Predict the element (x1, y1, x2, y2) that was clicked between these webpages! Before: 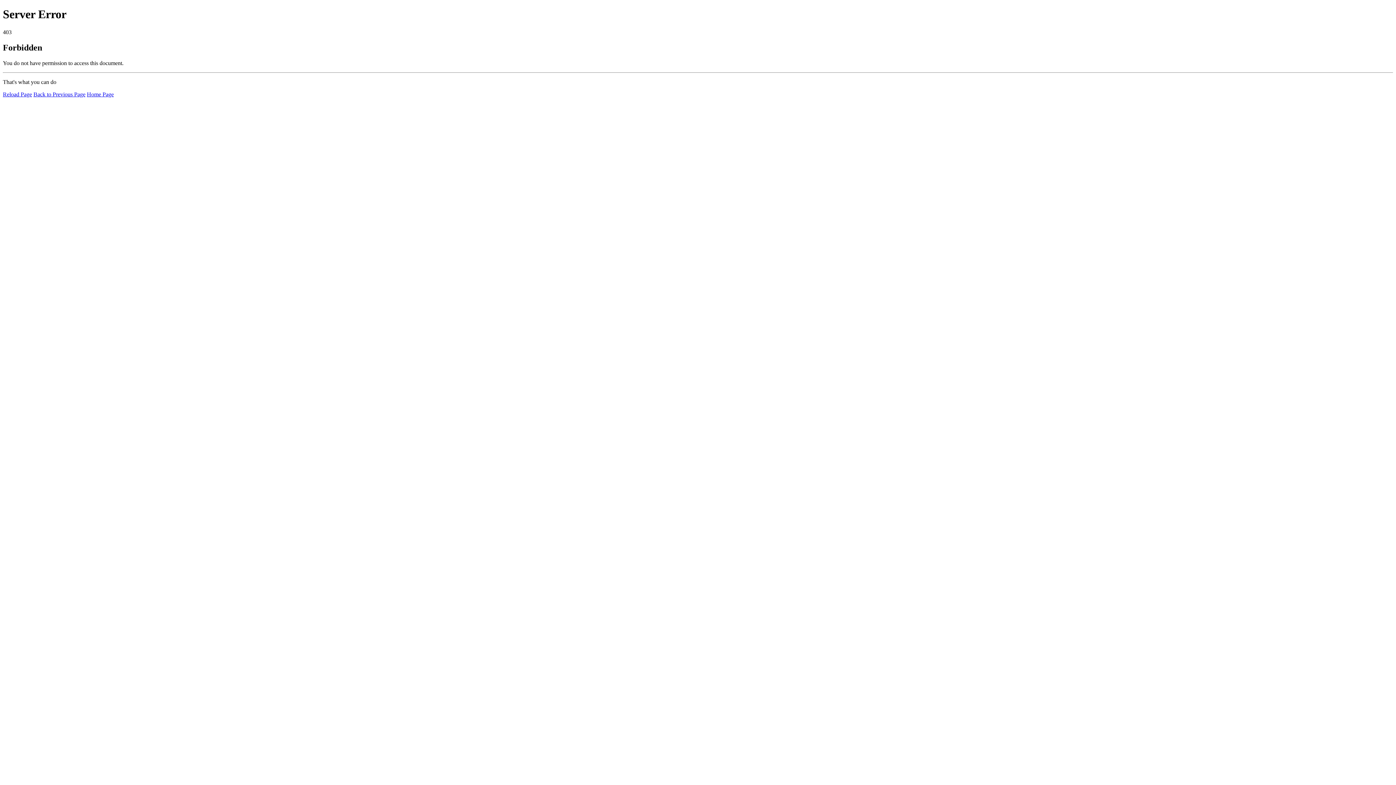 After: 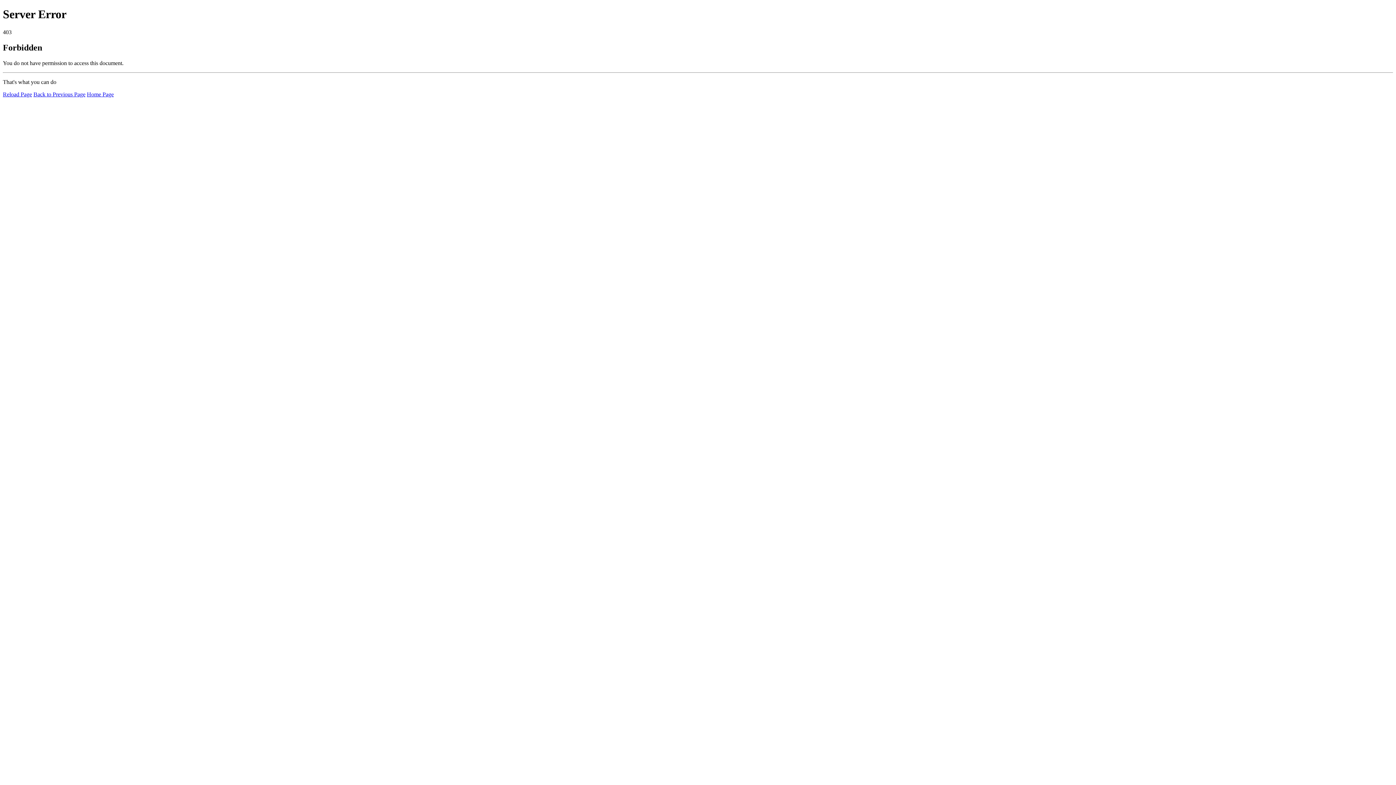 Action: bbox: (86, 91, 113, 97) label: Home Page